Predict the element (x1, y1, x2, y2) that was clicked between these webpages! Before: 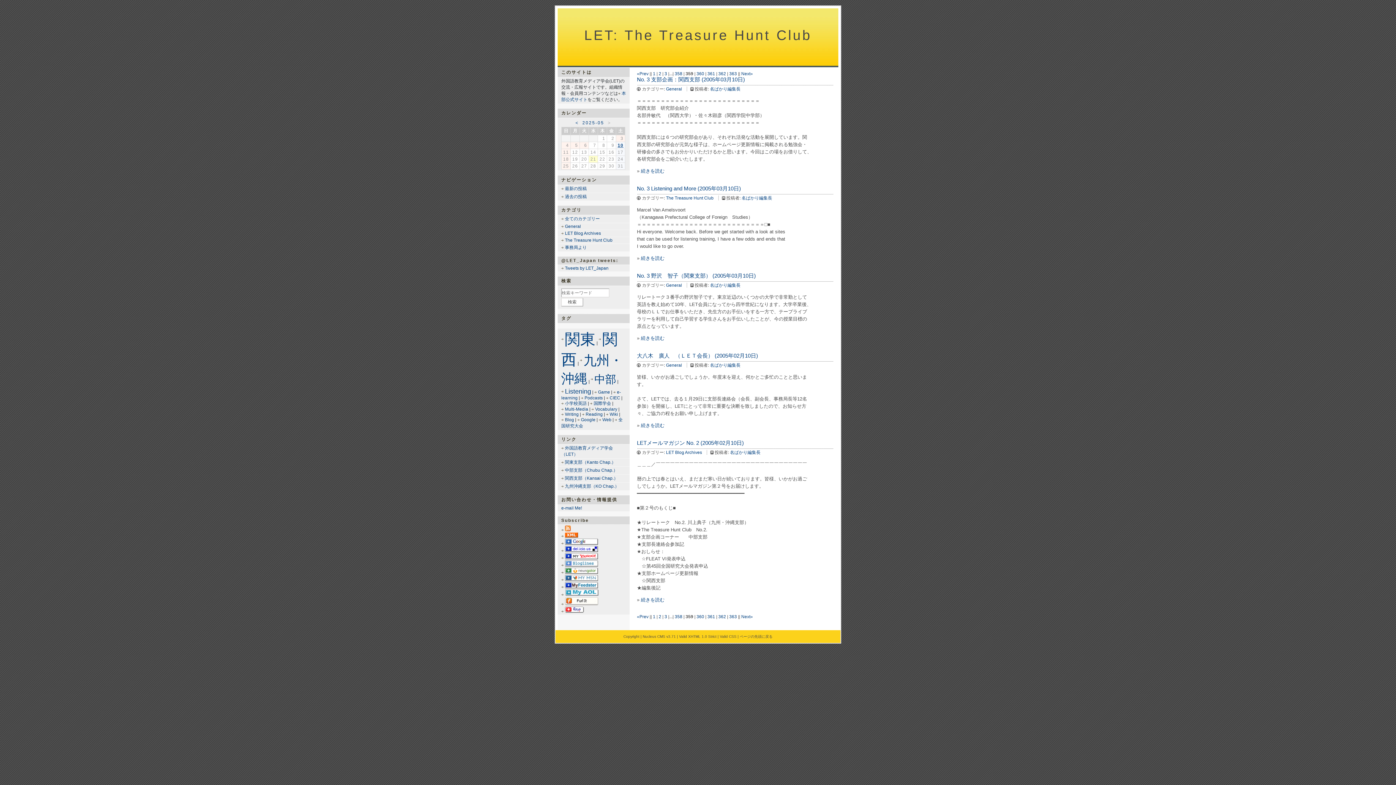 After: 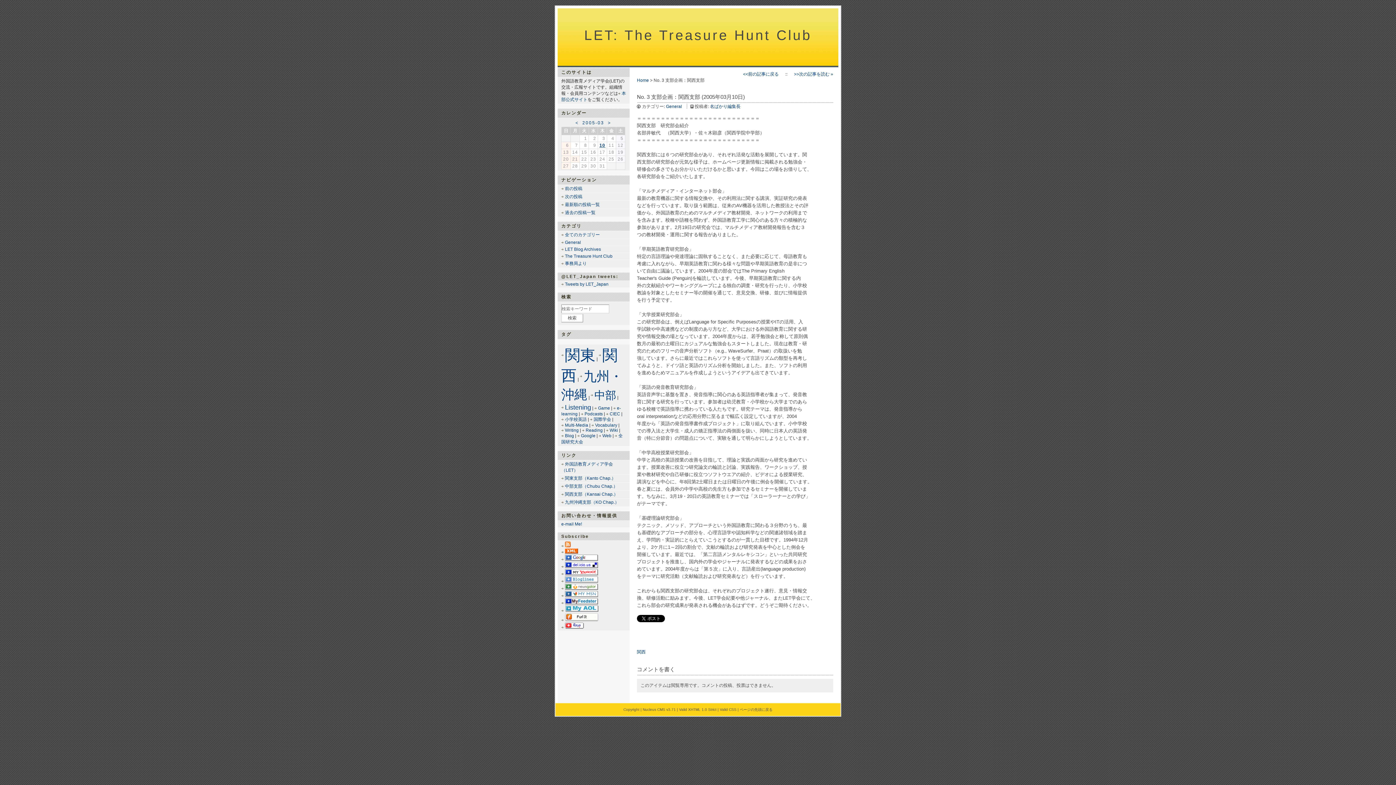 Action: bbox: (641, 168, 664, 173) label: 続きを読む